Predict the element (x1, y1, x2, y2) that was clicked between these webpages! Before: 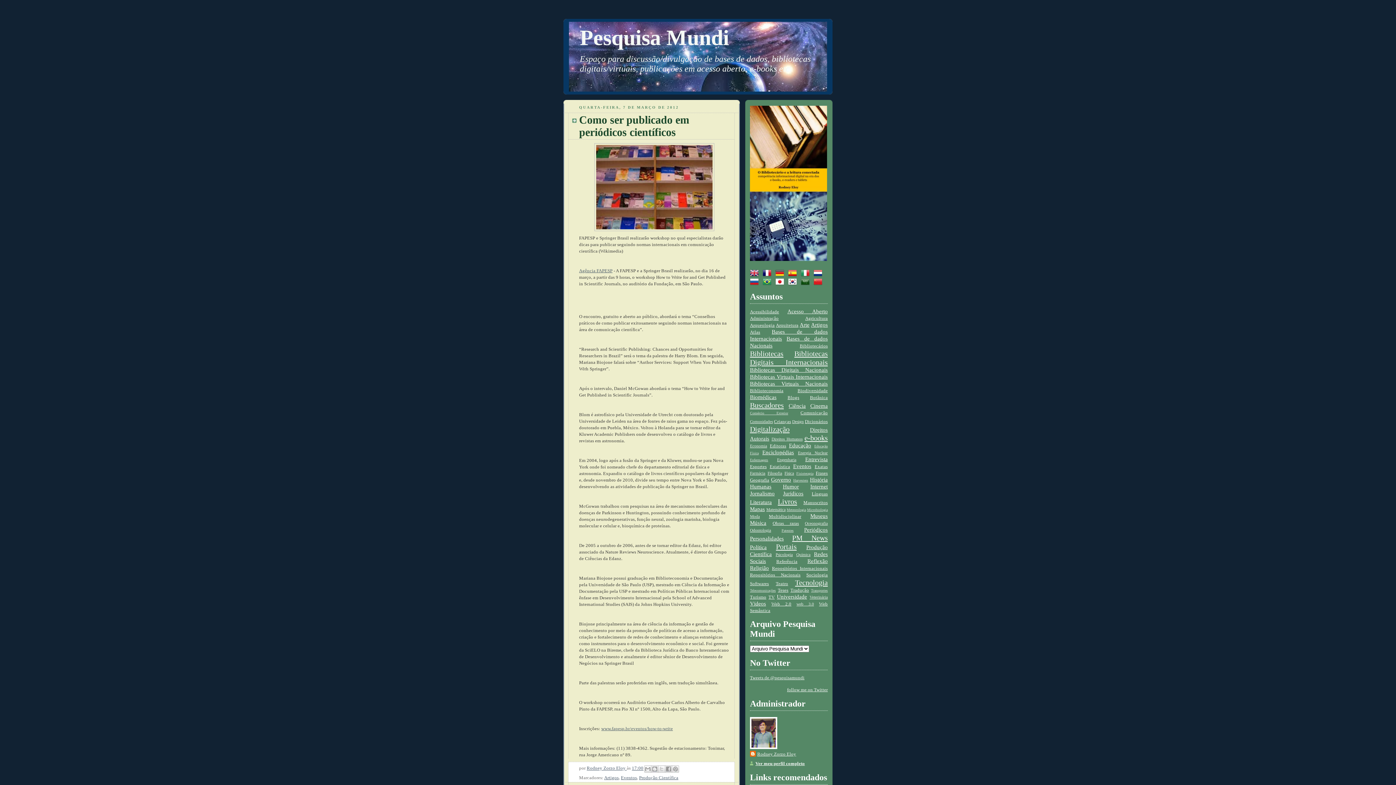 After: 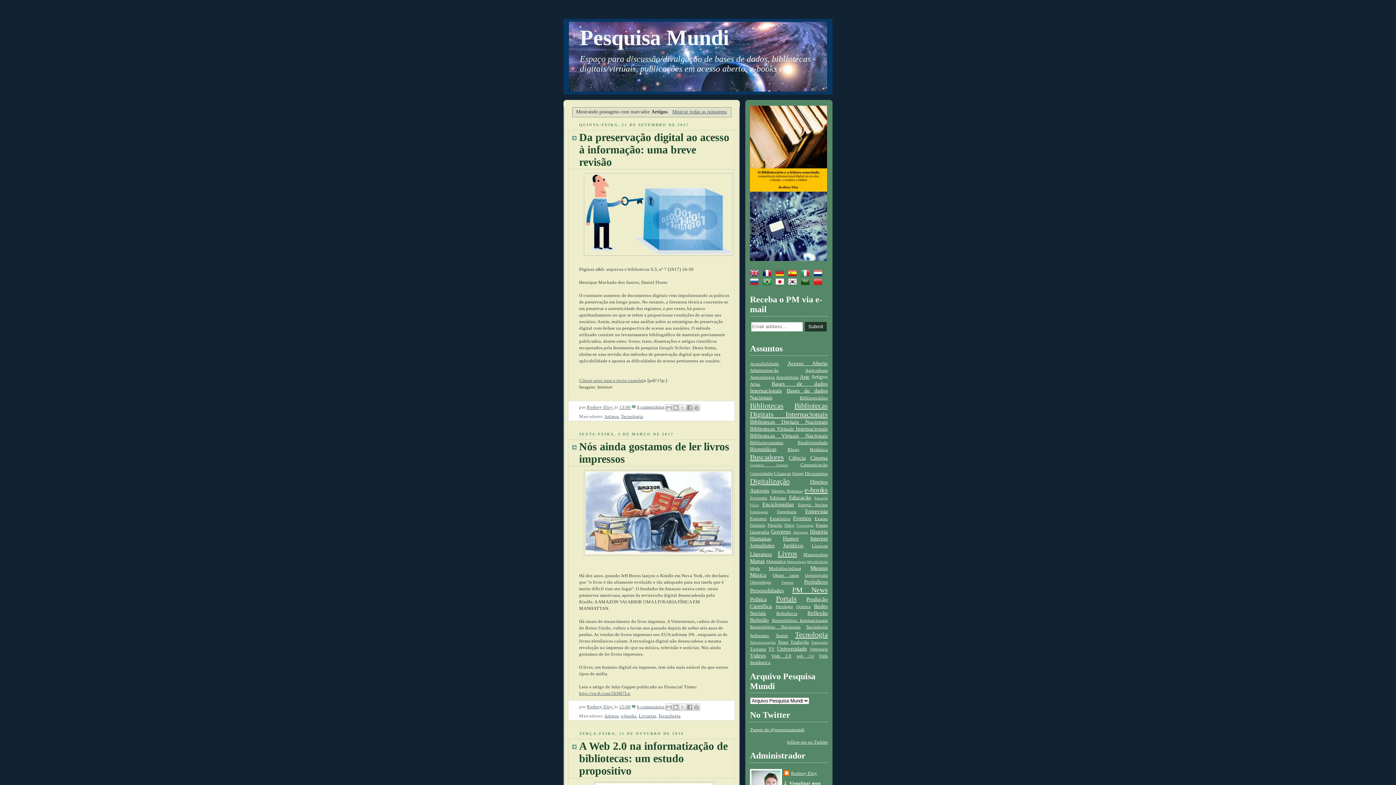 Action: label: Artigos bbox: (811, 322, 828, 327)